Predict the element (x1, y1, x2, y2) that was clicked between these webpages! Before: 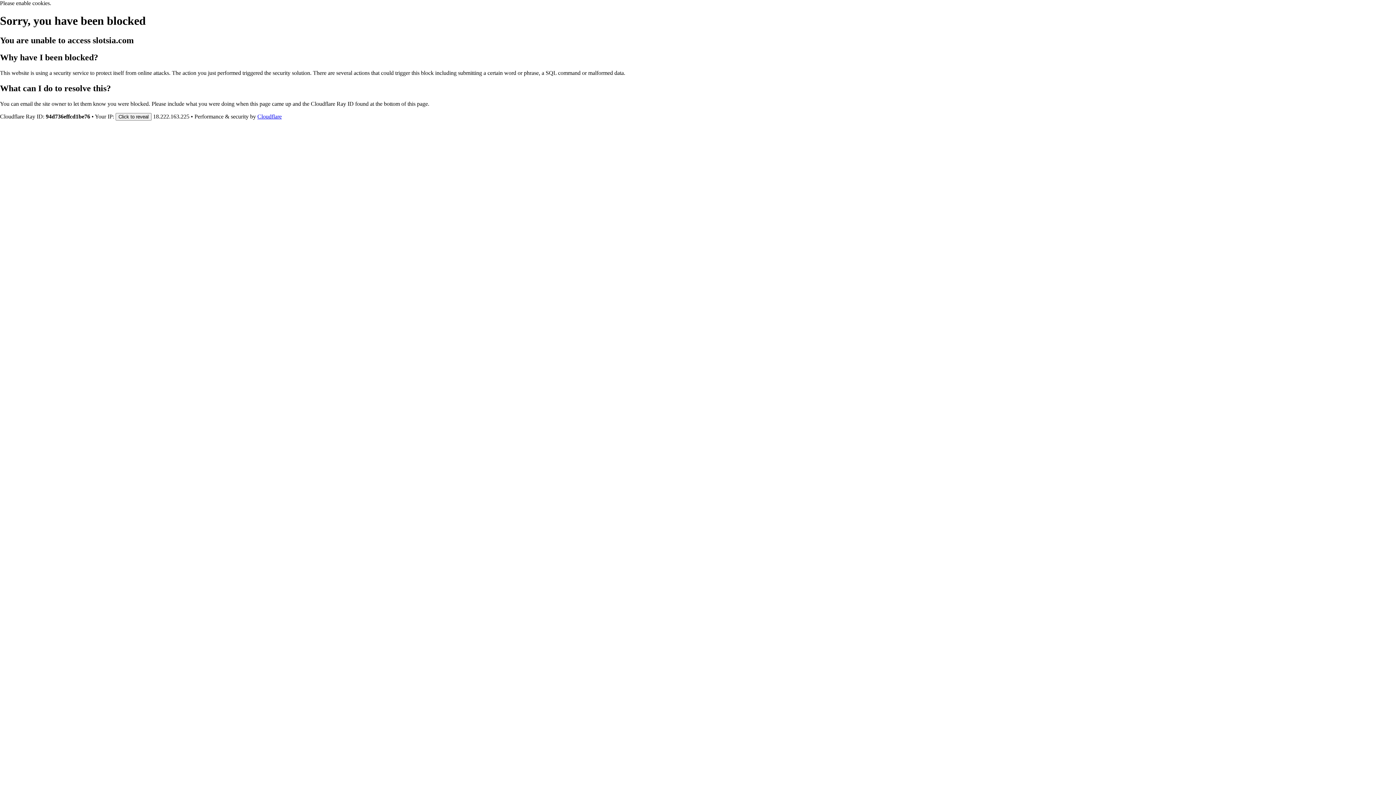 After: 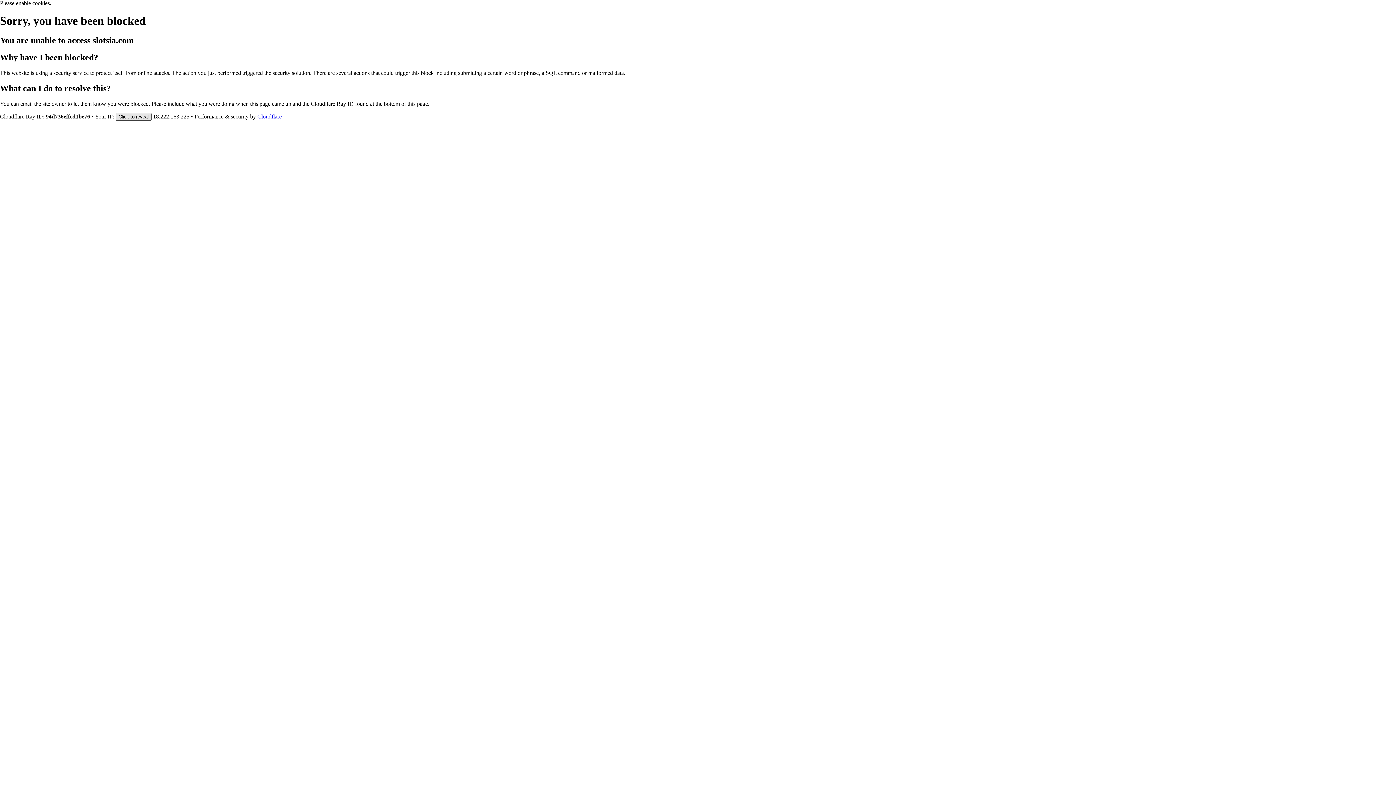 Action: label: Click to reveal bbox: (115, 112, 151, 120)